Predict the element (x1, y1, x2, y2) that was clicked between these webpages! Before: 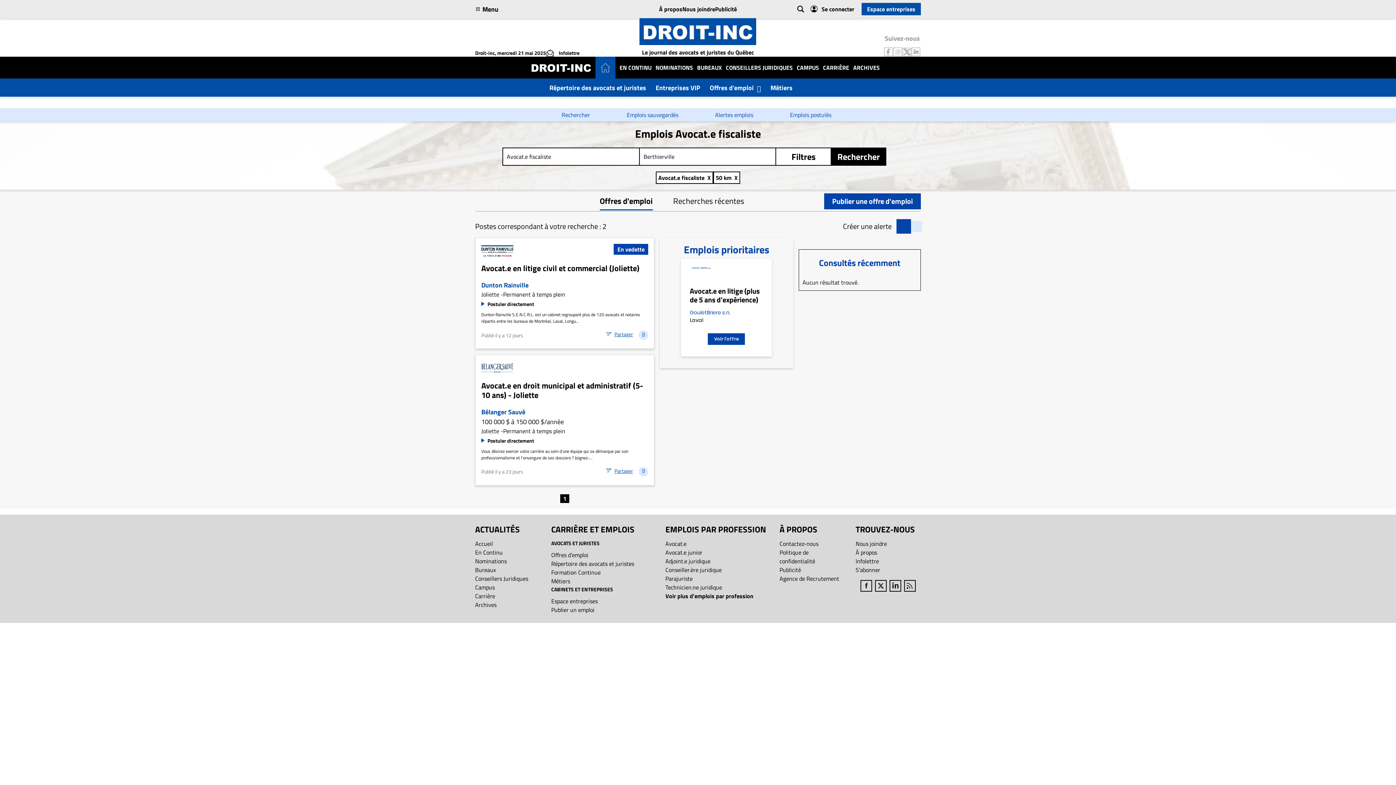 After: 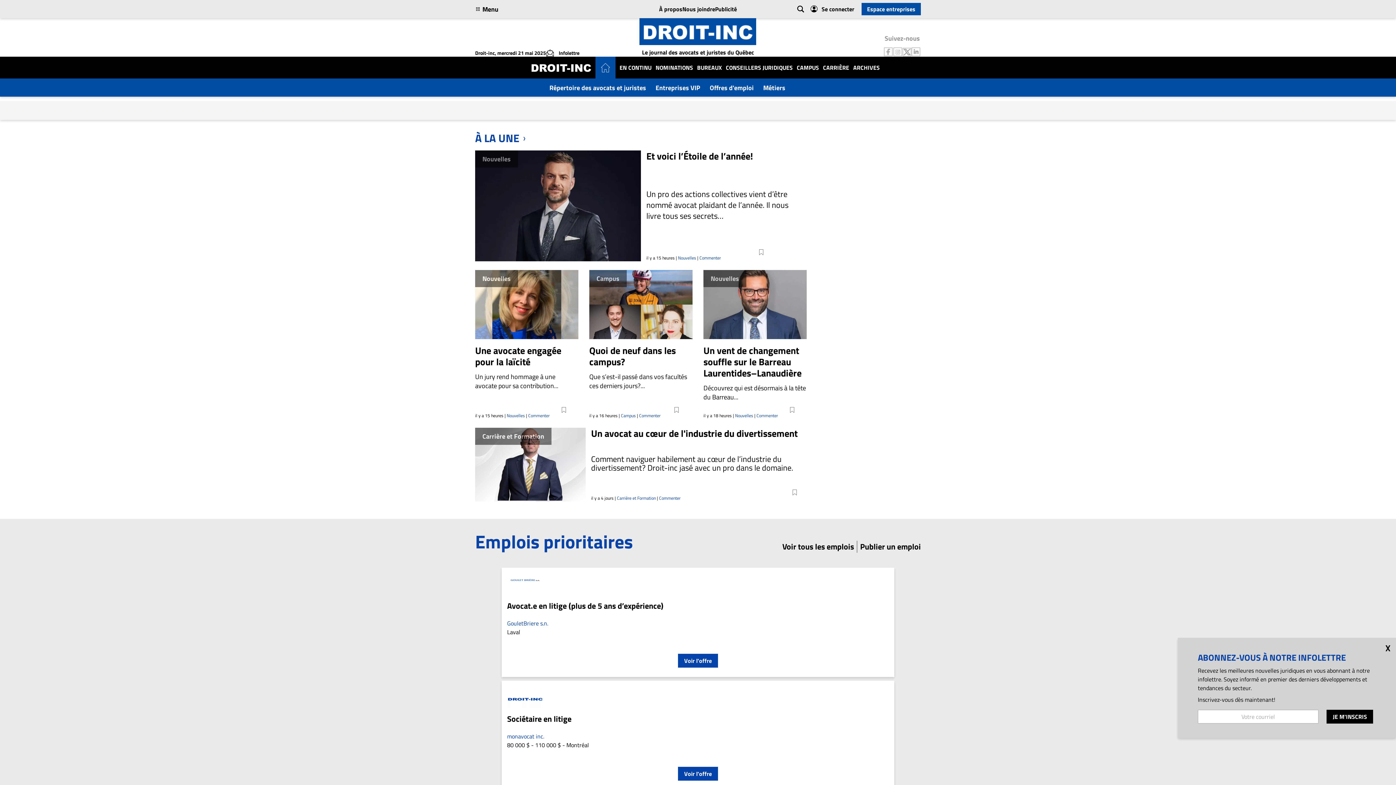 Action: bbox: (639, 26, 756, 35)